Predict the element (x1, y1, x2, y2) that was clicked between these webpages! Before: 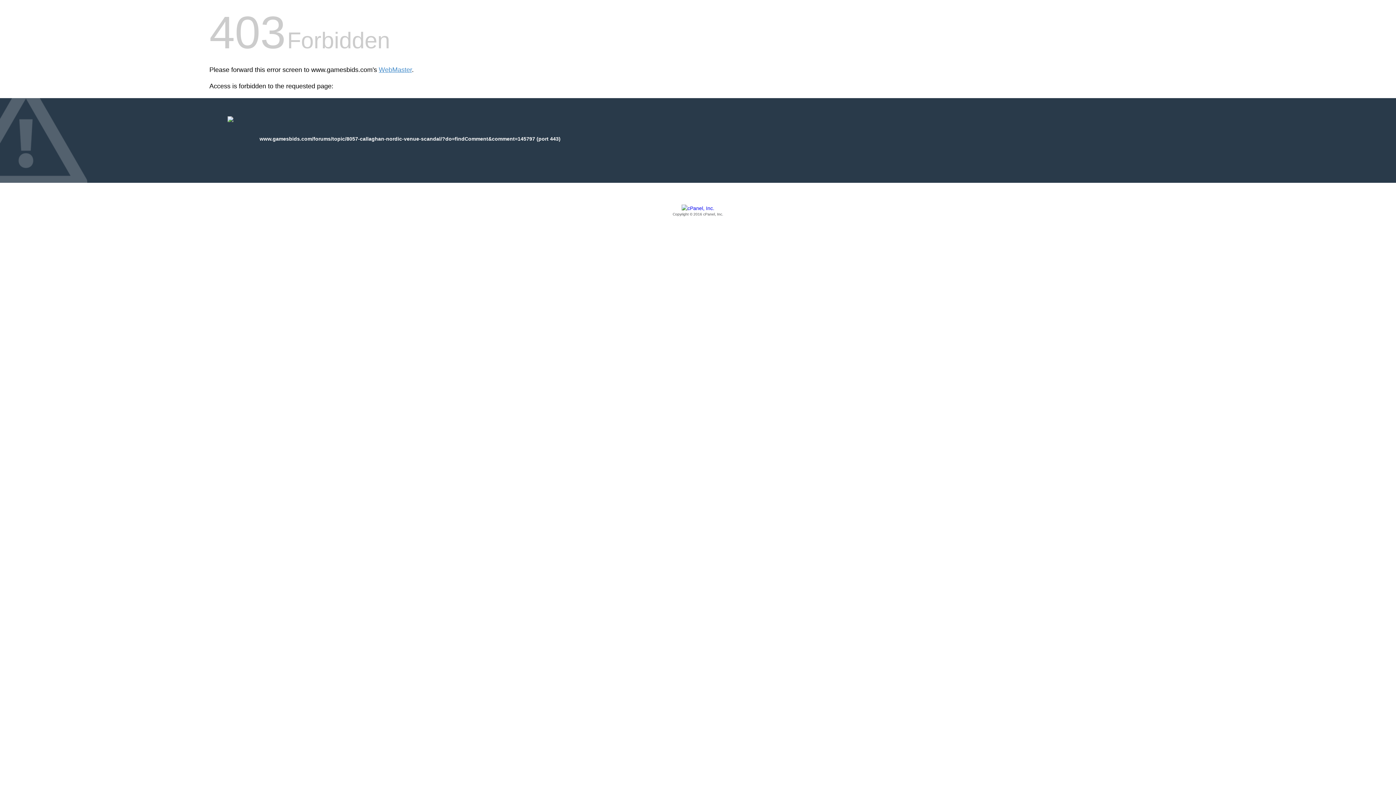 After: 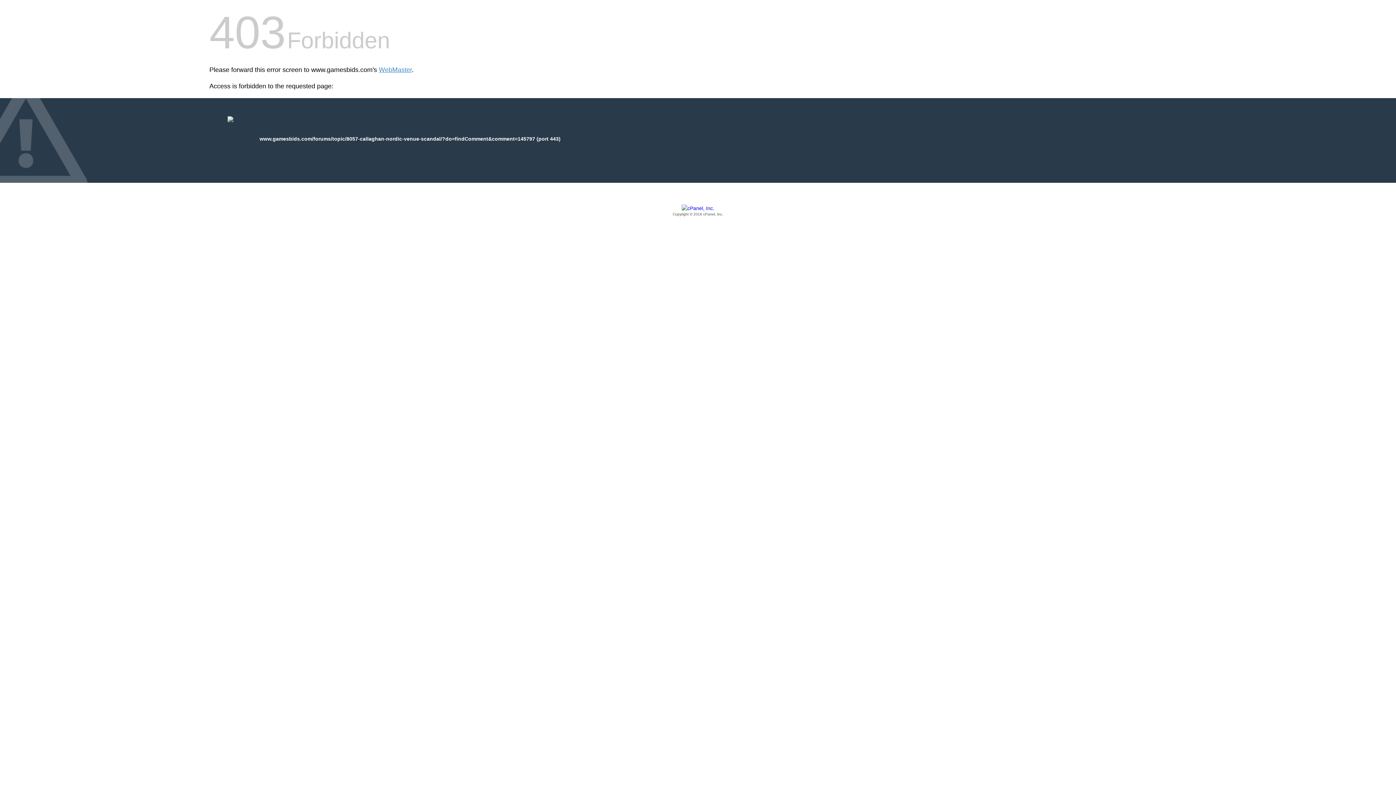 Action: label: Copyright © 2016 cPanel, Inc. bbox: (209, 205, 1186, 217)